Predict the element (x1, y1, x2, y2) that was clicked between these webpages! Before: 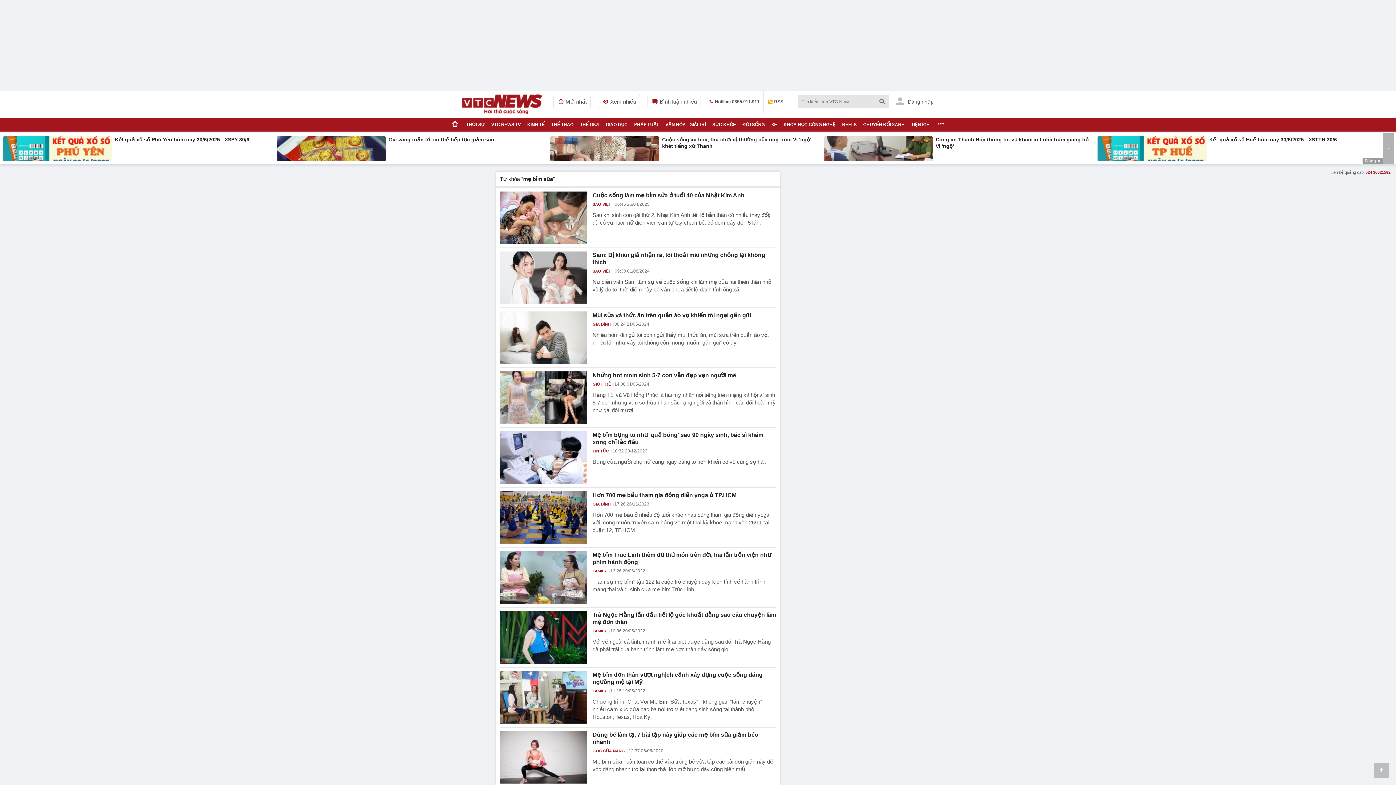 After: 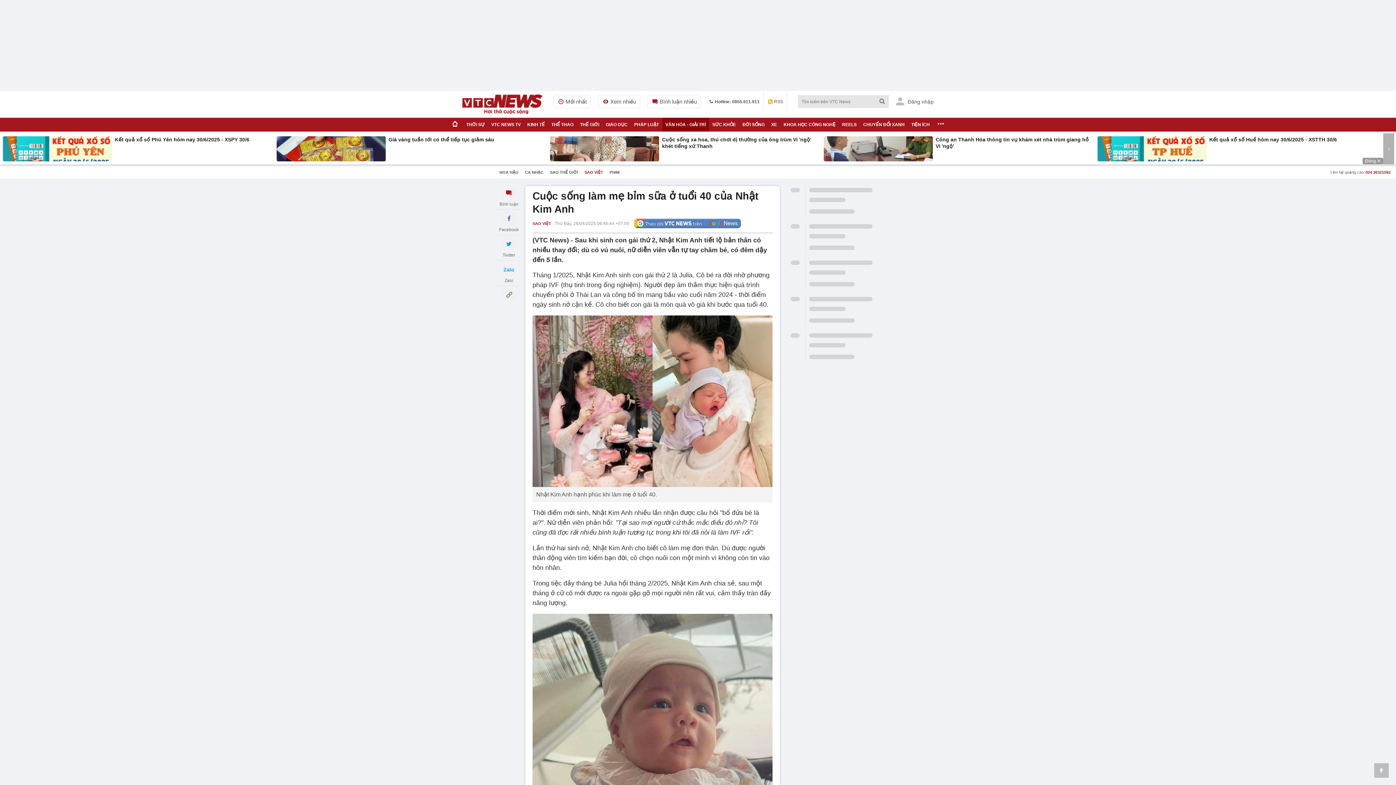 Action: bbox: (500, 191, 587, 244)